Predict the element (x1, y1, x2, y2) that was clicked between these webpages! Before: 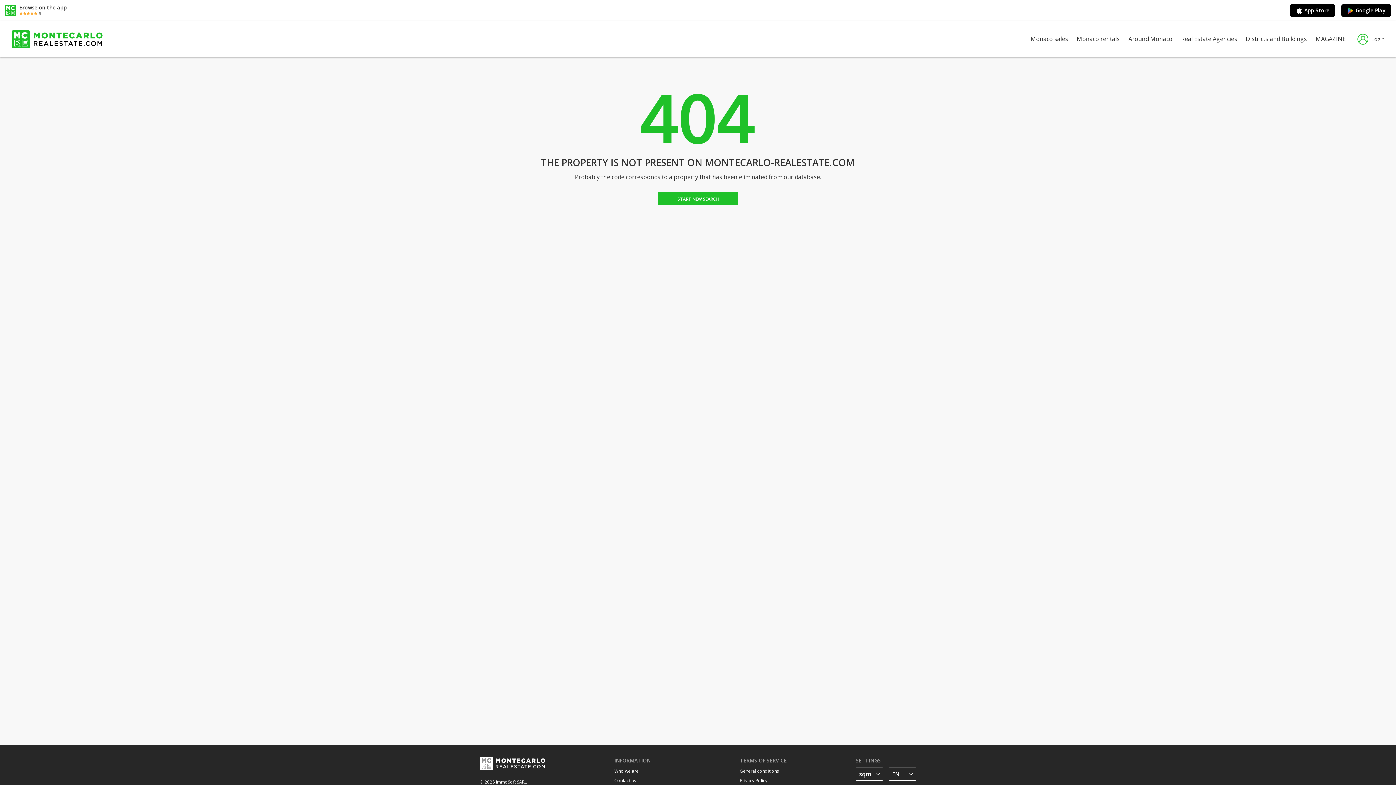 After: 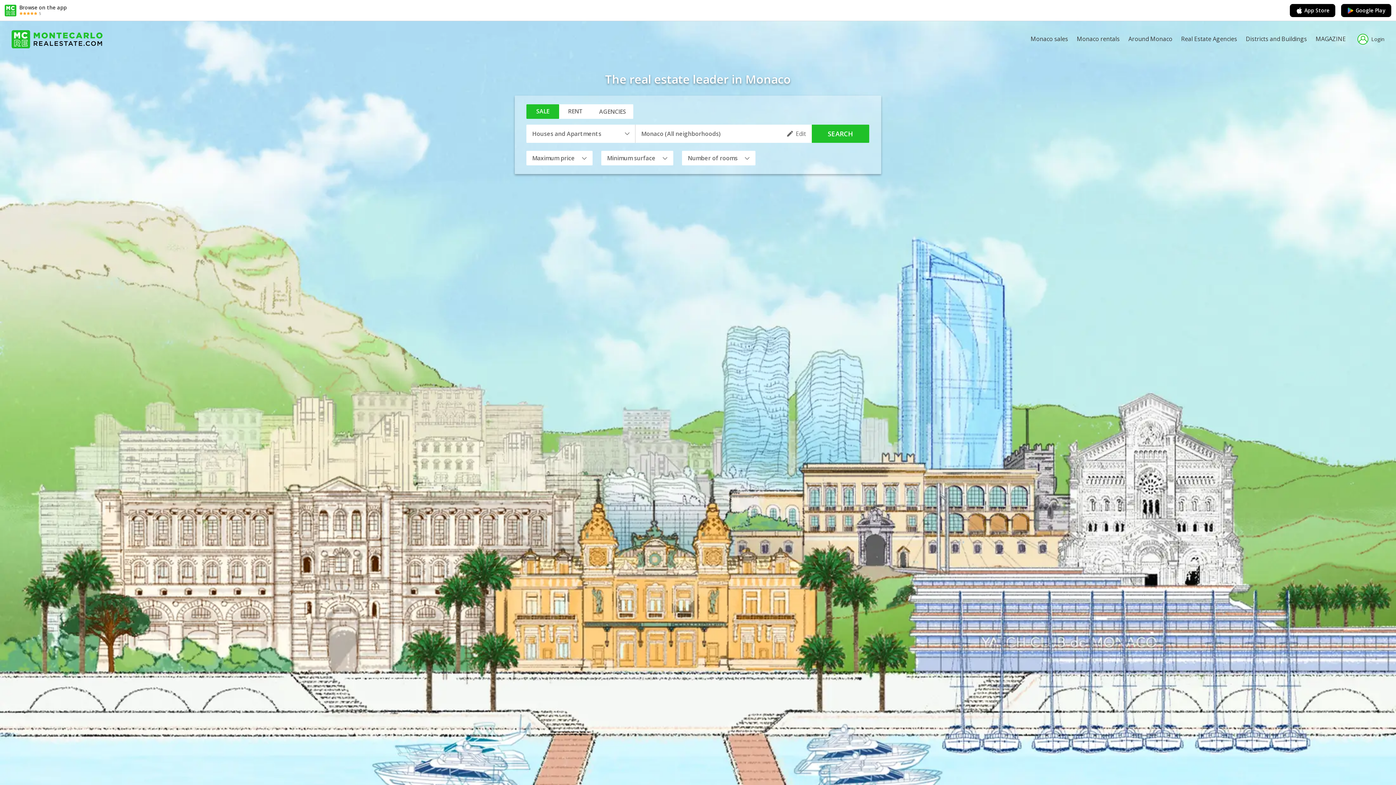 Action: bbox: (657, 192, 738, 205) label: START NEW SEARCH